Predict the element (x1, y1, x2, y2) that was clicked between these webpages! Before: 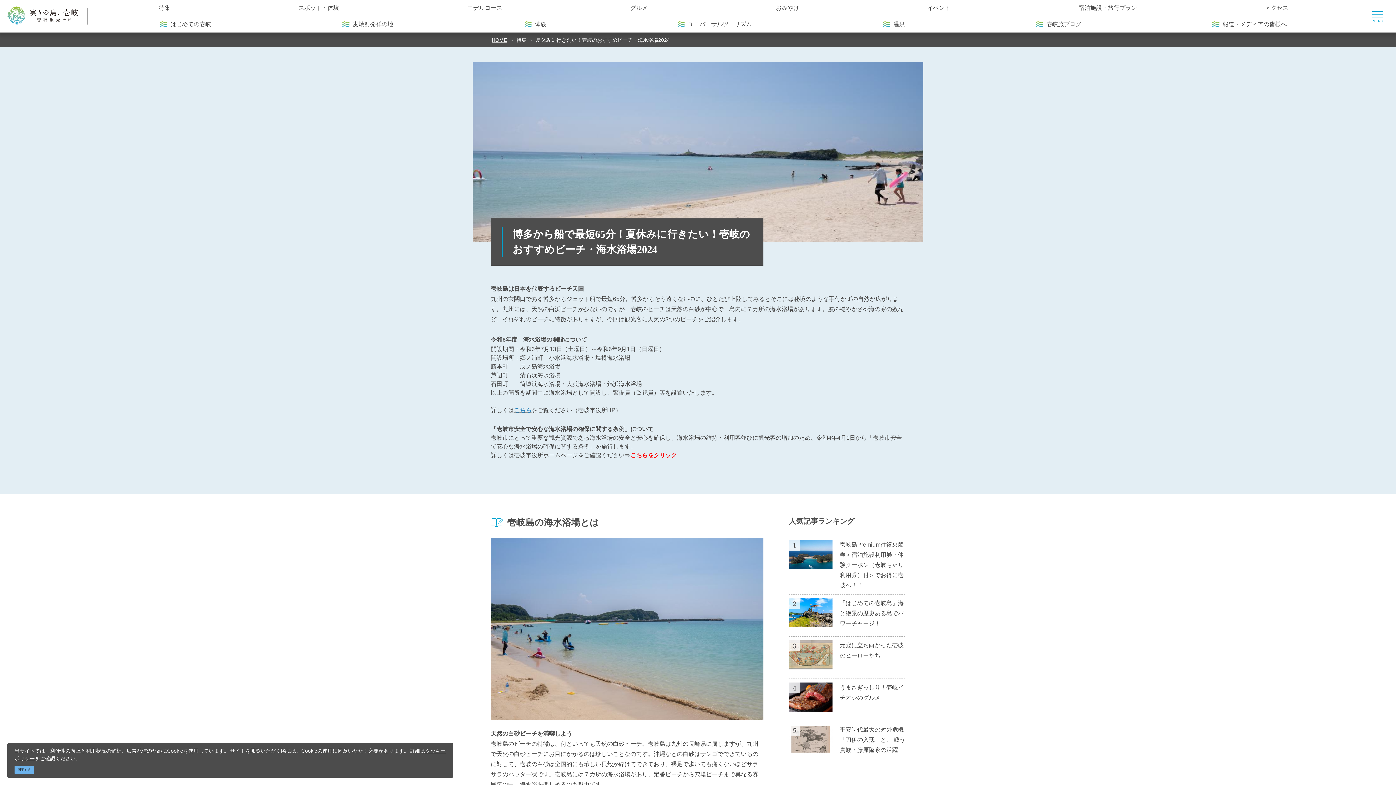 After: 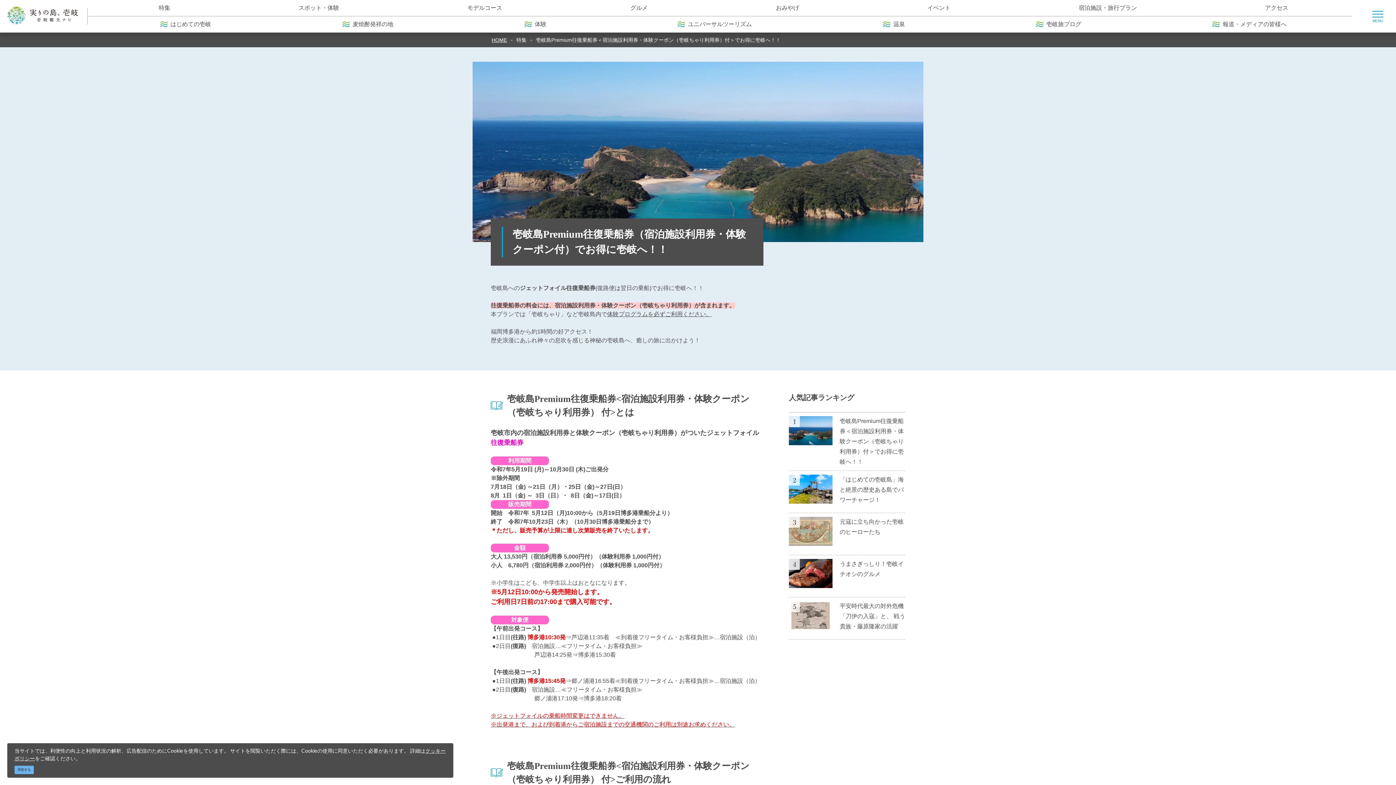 Action: bbox: (789, 540, 905, 590) label: 壱岐島Premium往復乗船券＜宿泊施設利用券・体験クーポン（壱岐ちゃり利用券）付＞でお得に壱岐へ！！